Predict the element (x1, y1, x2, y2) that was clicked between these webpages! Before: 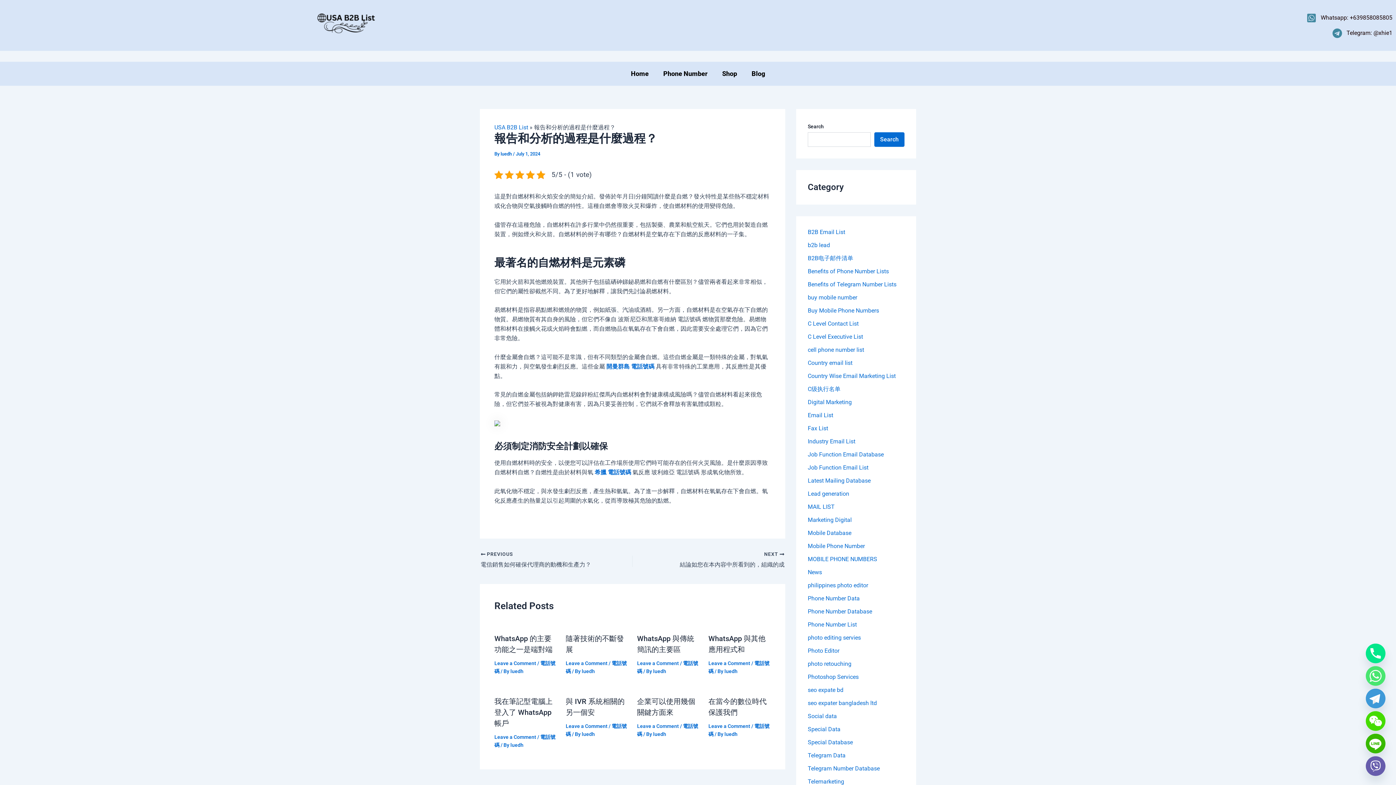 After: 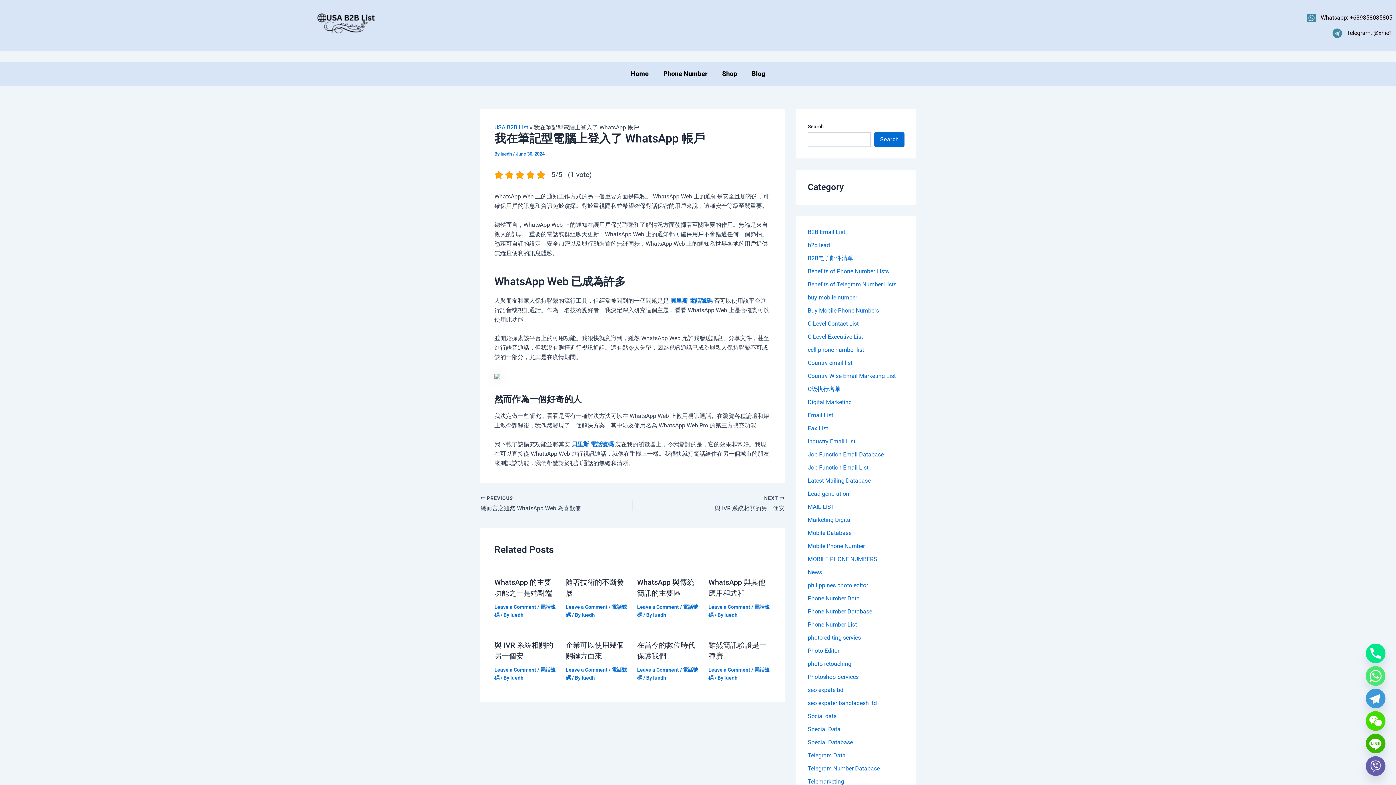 Action: label: 我在筆記型電腦上登入了 WhatsApp 帳戶 bbox: (494, 697, 552, 728)